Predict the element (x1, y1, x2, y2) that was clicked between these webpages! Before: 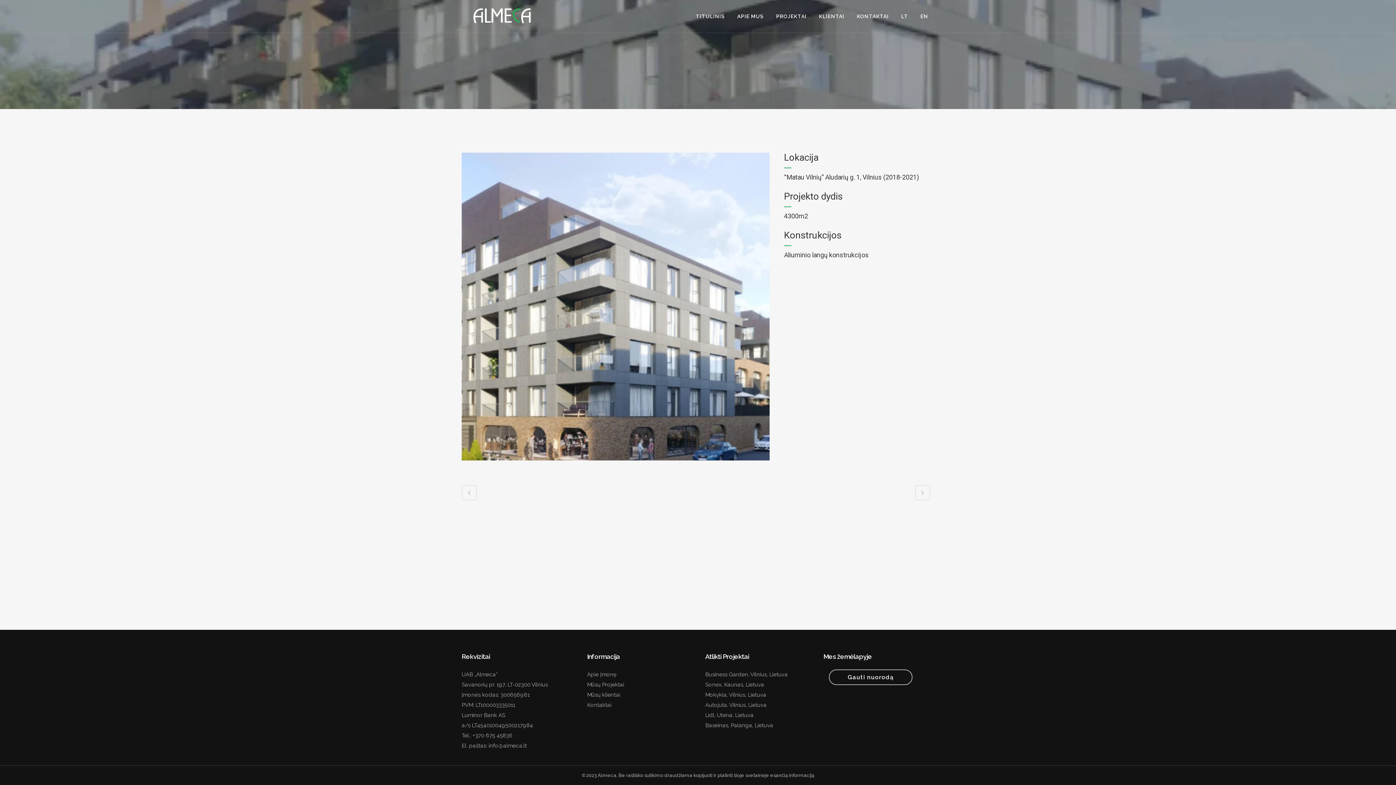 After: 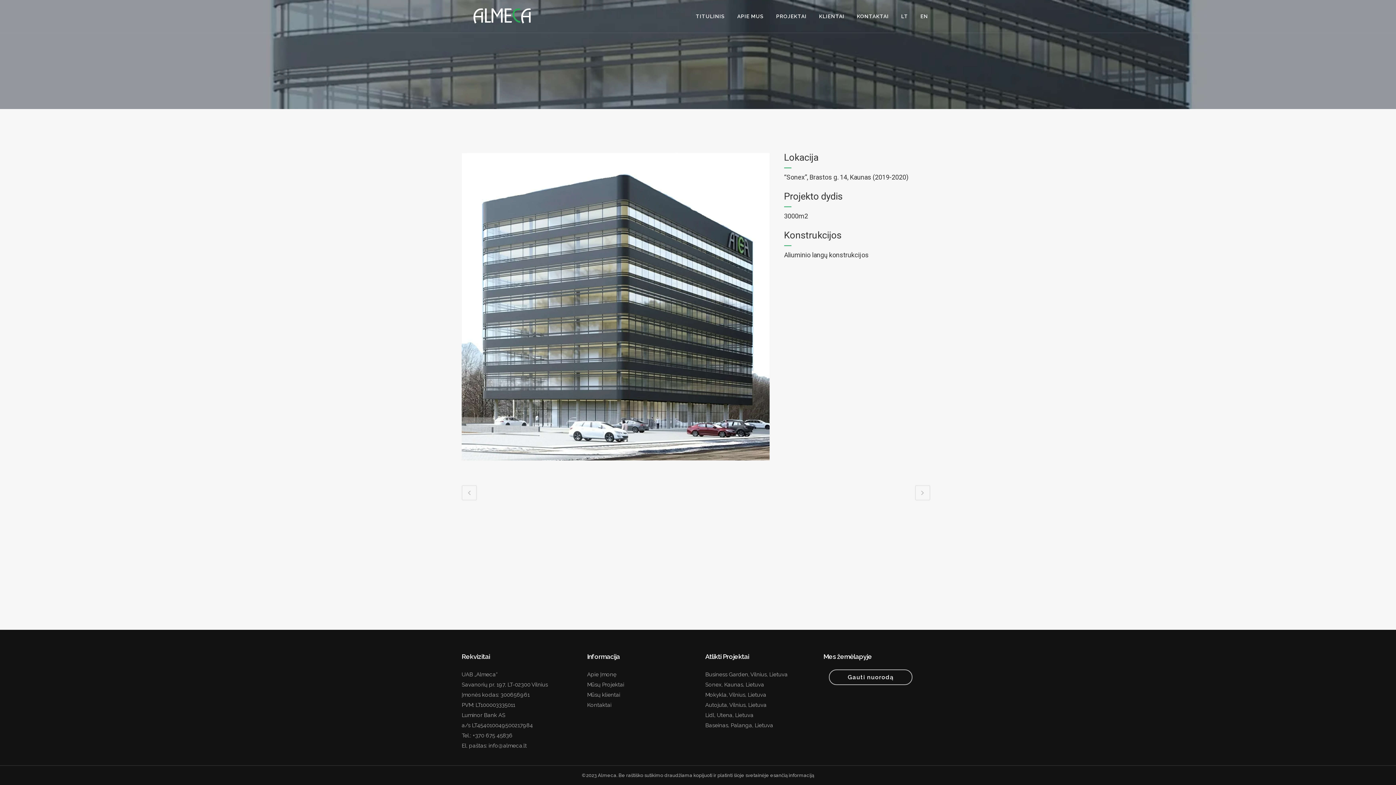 Action: bbox: (705, 681, 764, 688) label: Sonex, Kaunas, Lietuva